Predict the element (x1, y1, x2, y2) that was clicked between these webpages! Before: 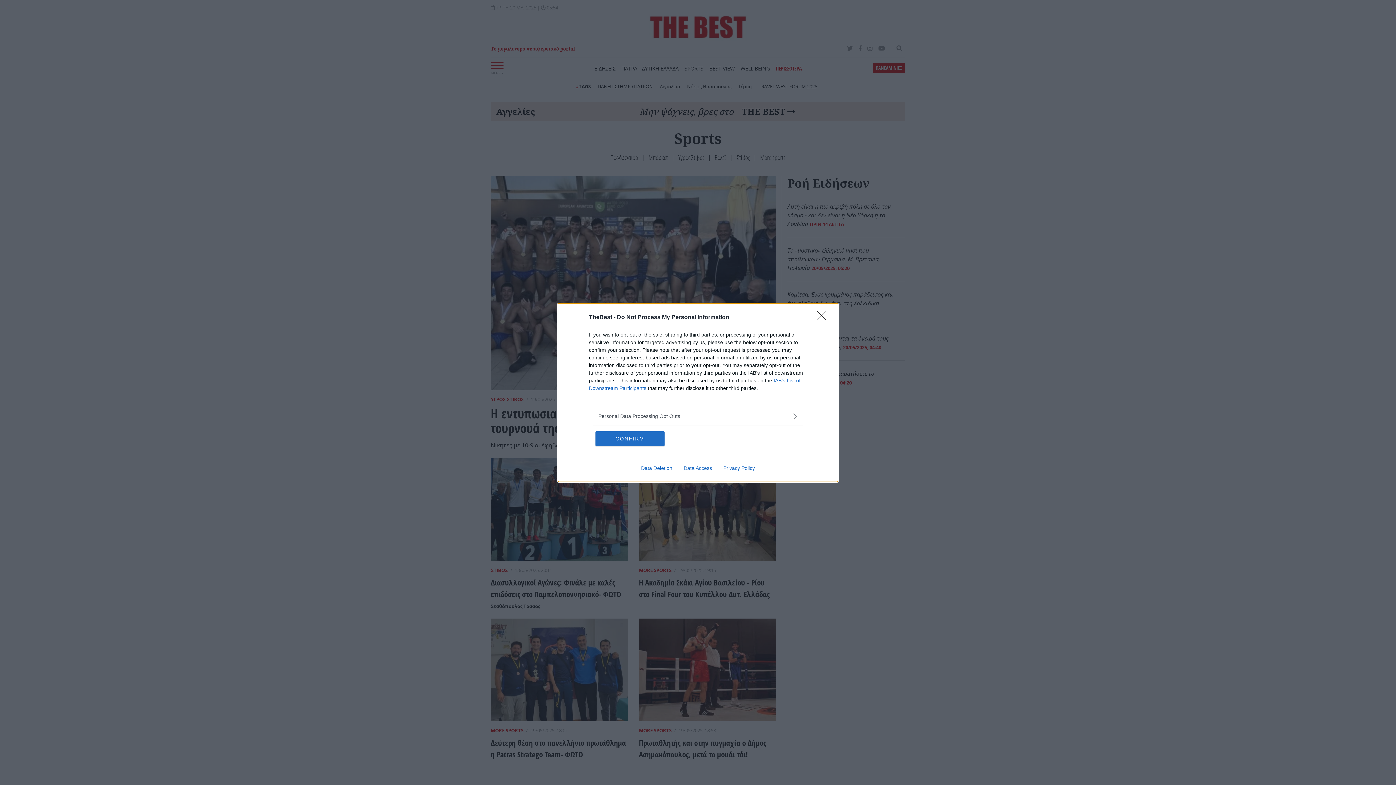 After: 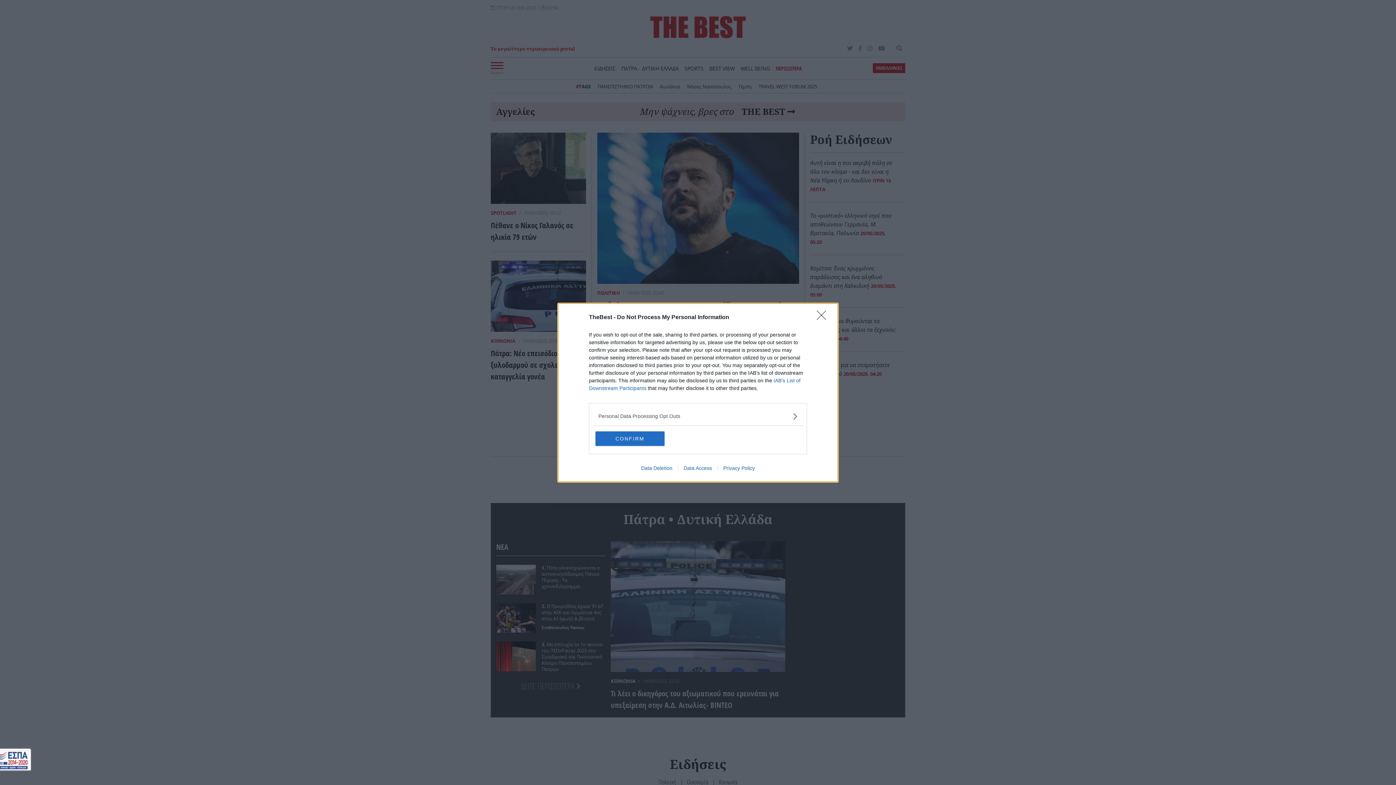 Action: label: Data Deletion bbox: (635, 465, 678, 471)